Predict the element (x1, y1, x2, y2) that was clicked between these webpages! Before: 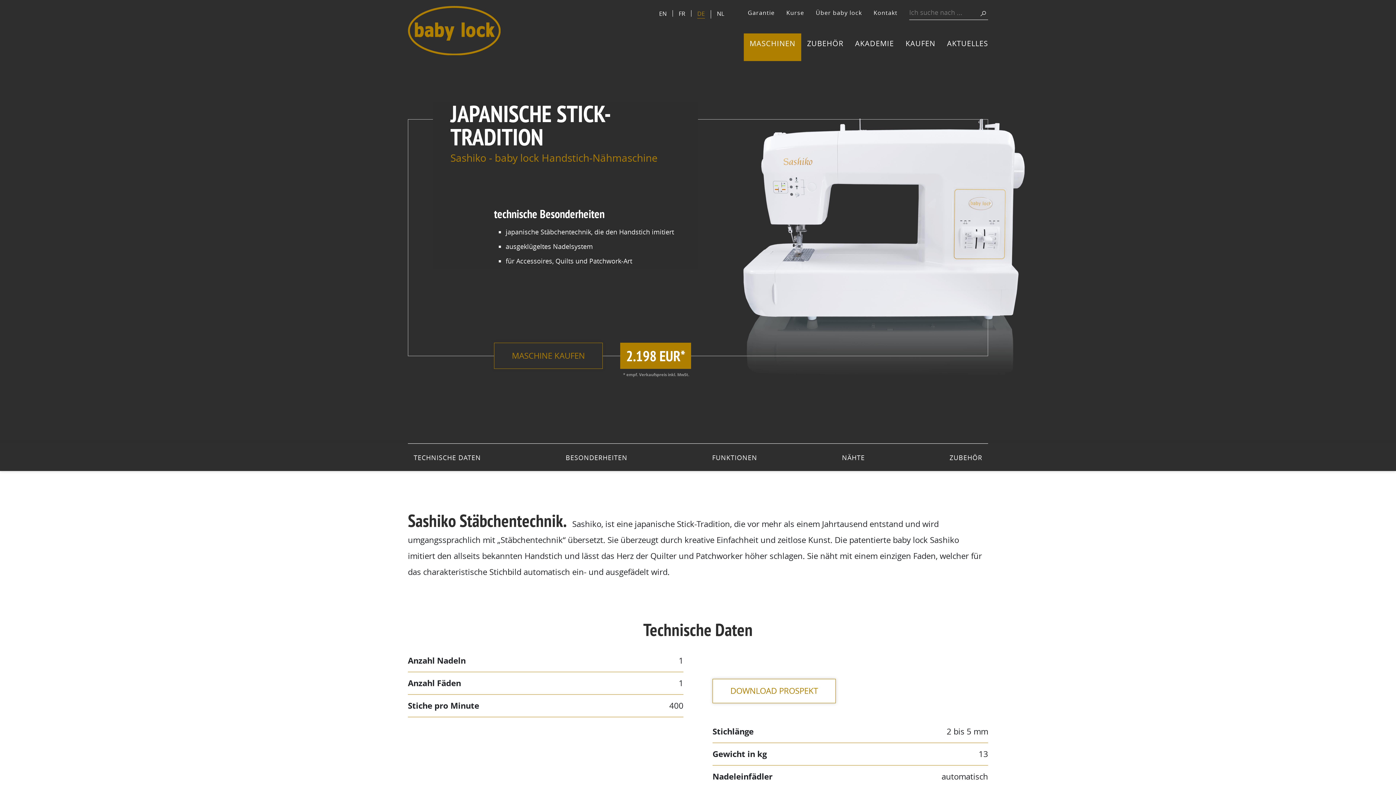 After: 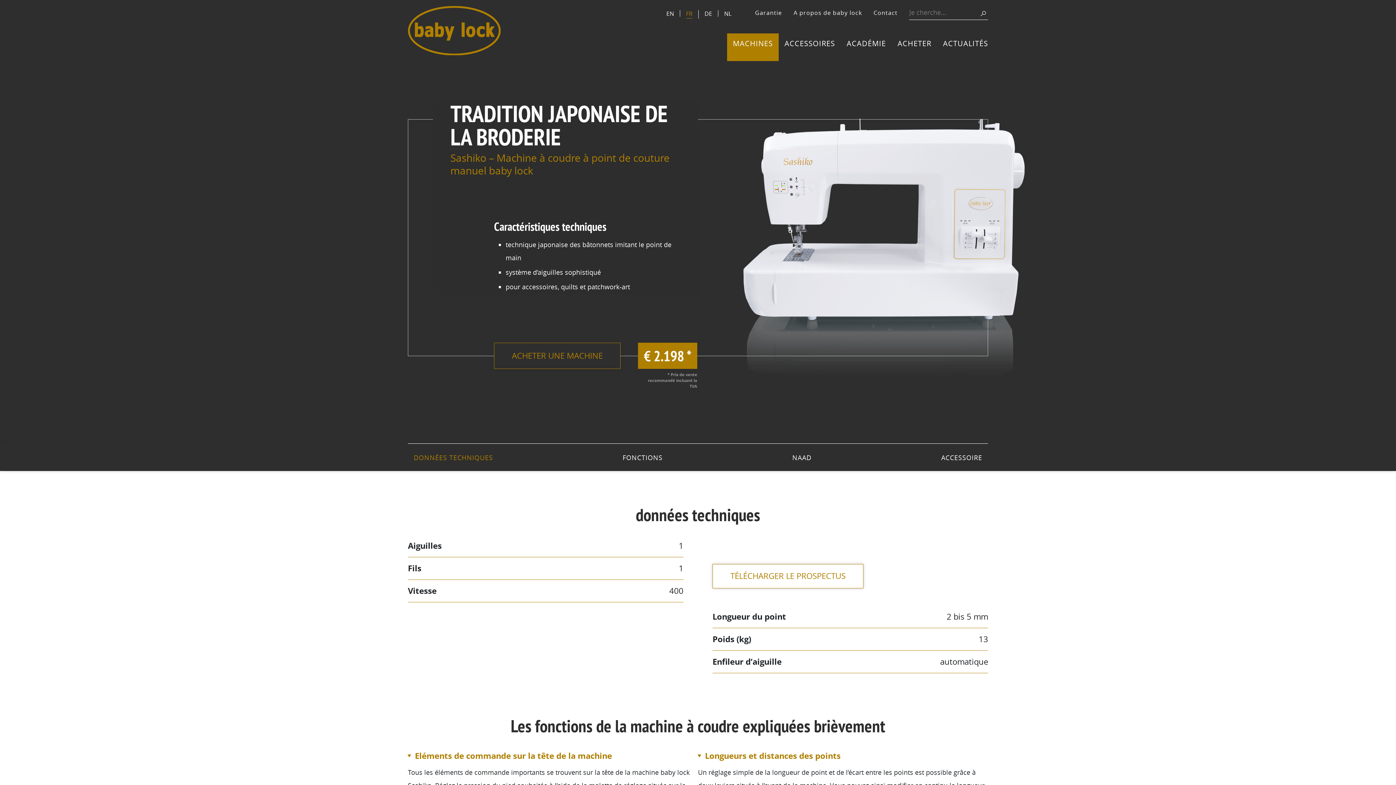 Action: label: FR bbox: (678, 10, 685, 16)